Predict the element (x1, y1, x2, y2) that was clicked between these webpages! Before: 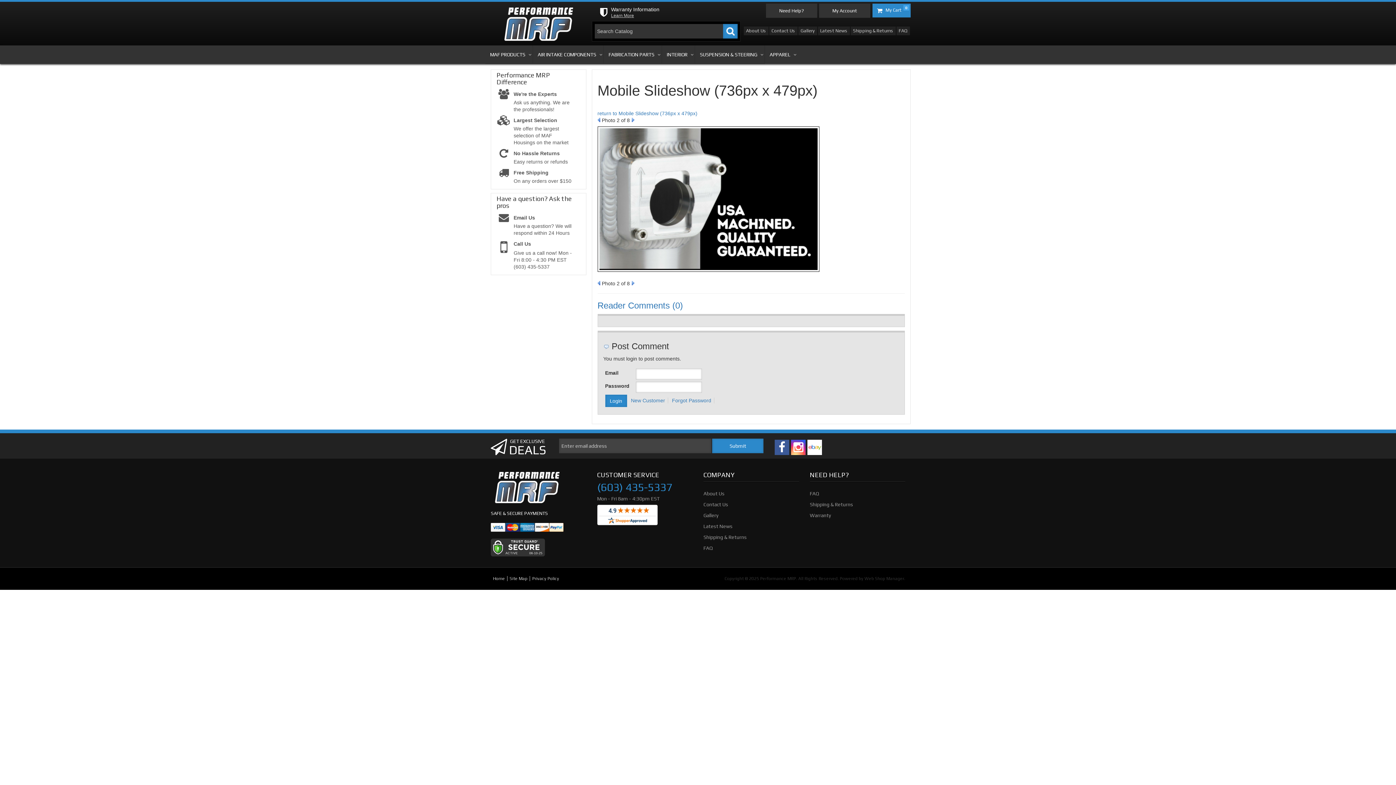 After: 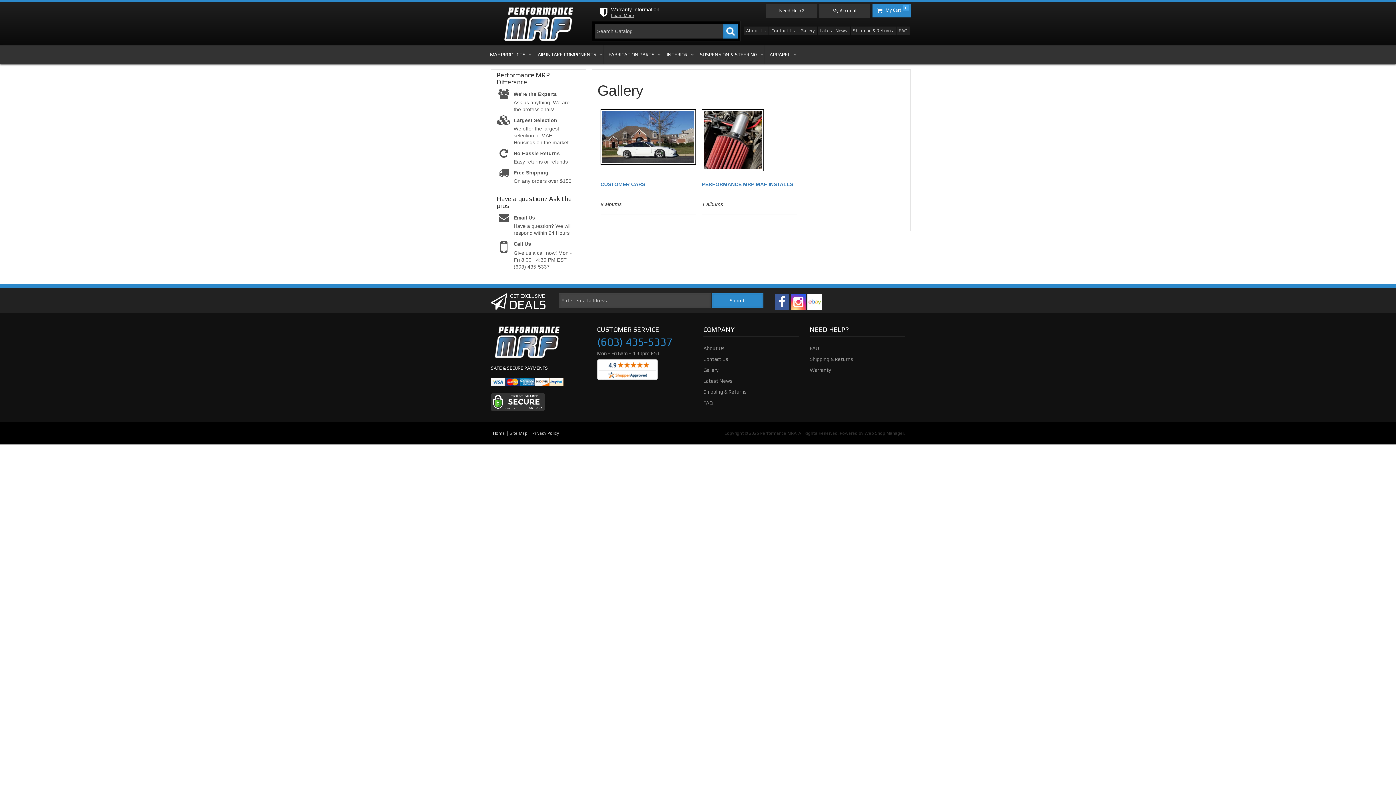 Action: label: Gallery bbox: (800, 26, 815, 35)